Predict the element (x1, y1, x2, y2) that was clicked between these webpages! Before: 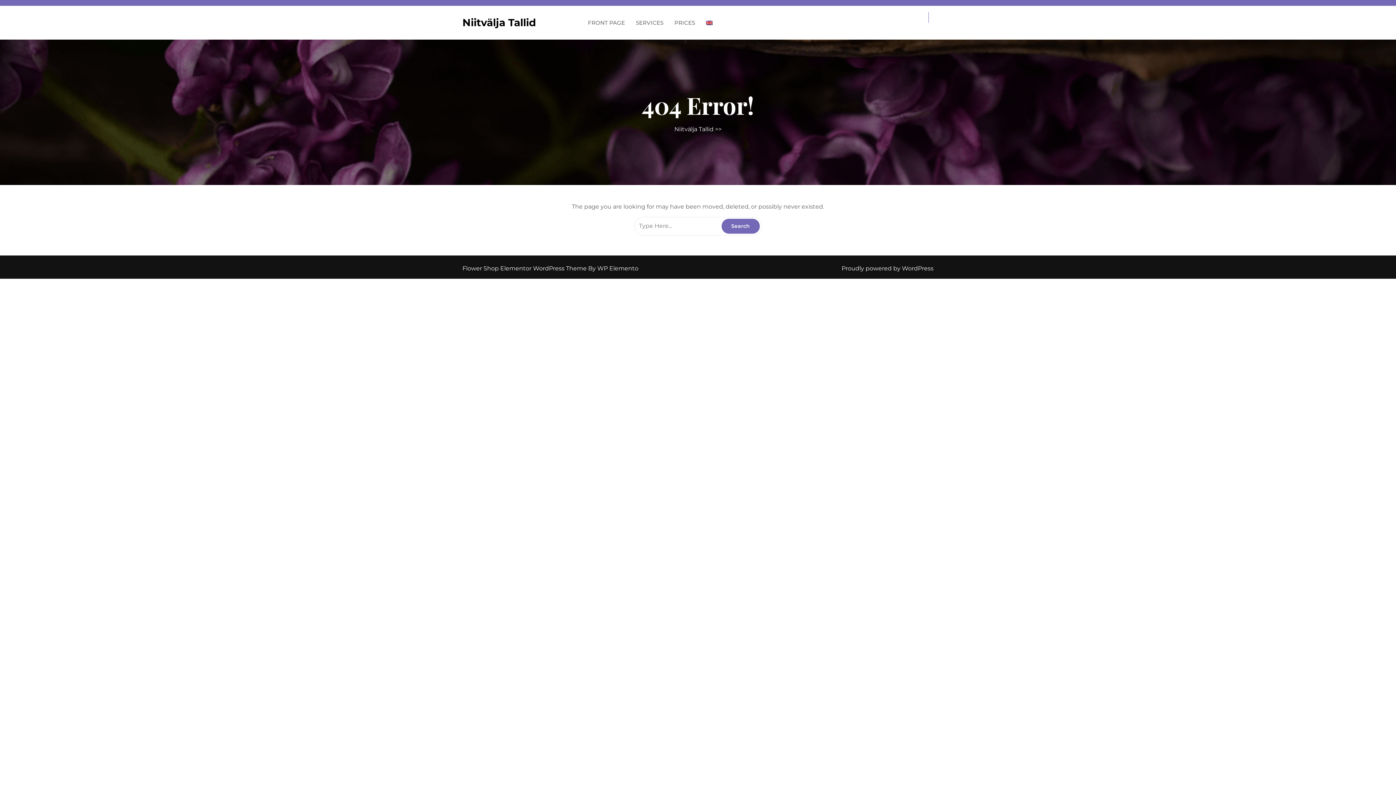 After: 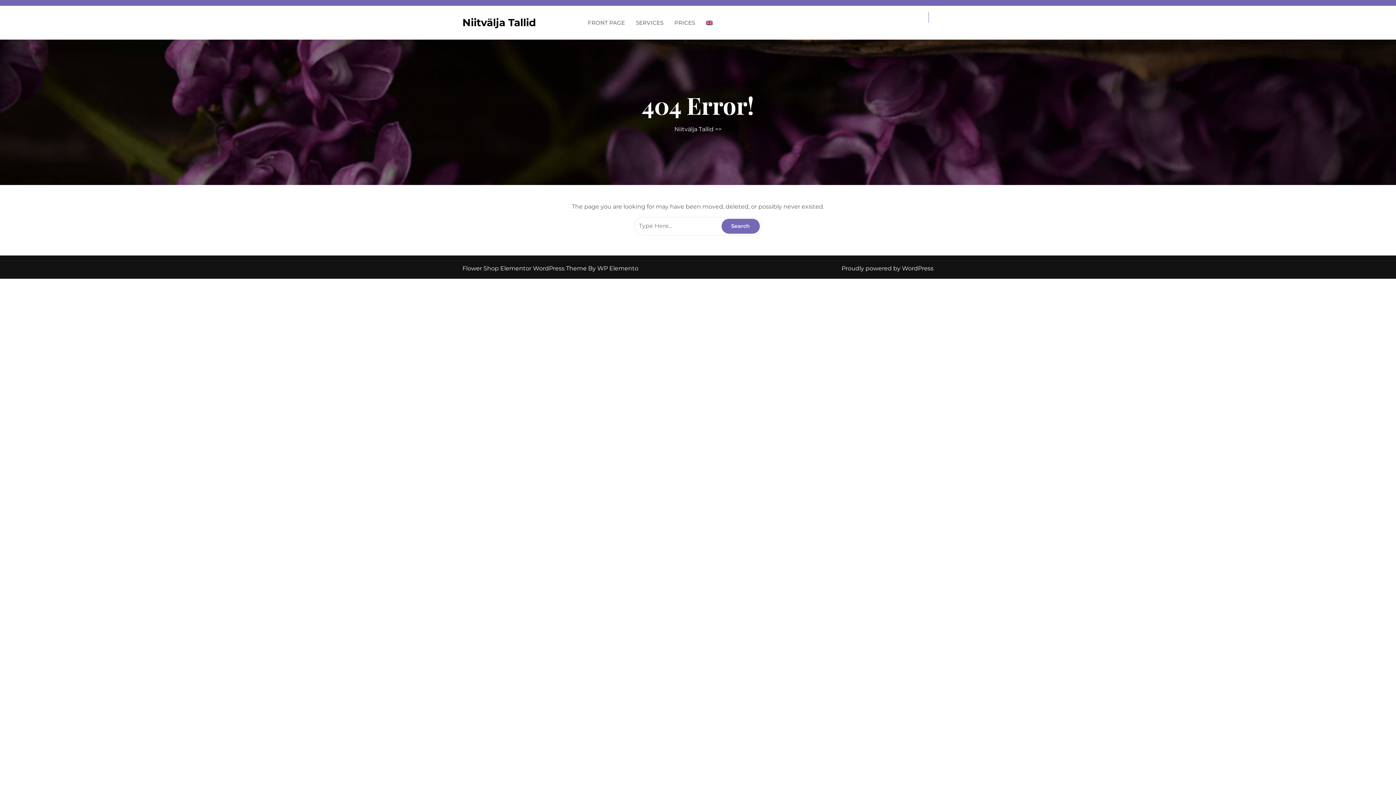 Action: label: Niitvälja Tallid bbox: (462, 16, 536, 28)